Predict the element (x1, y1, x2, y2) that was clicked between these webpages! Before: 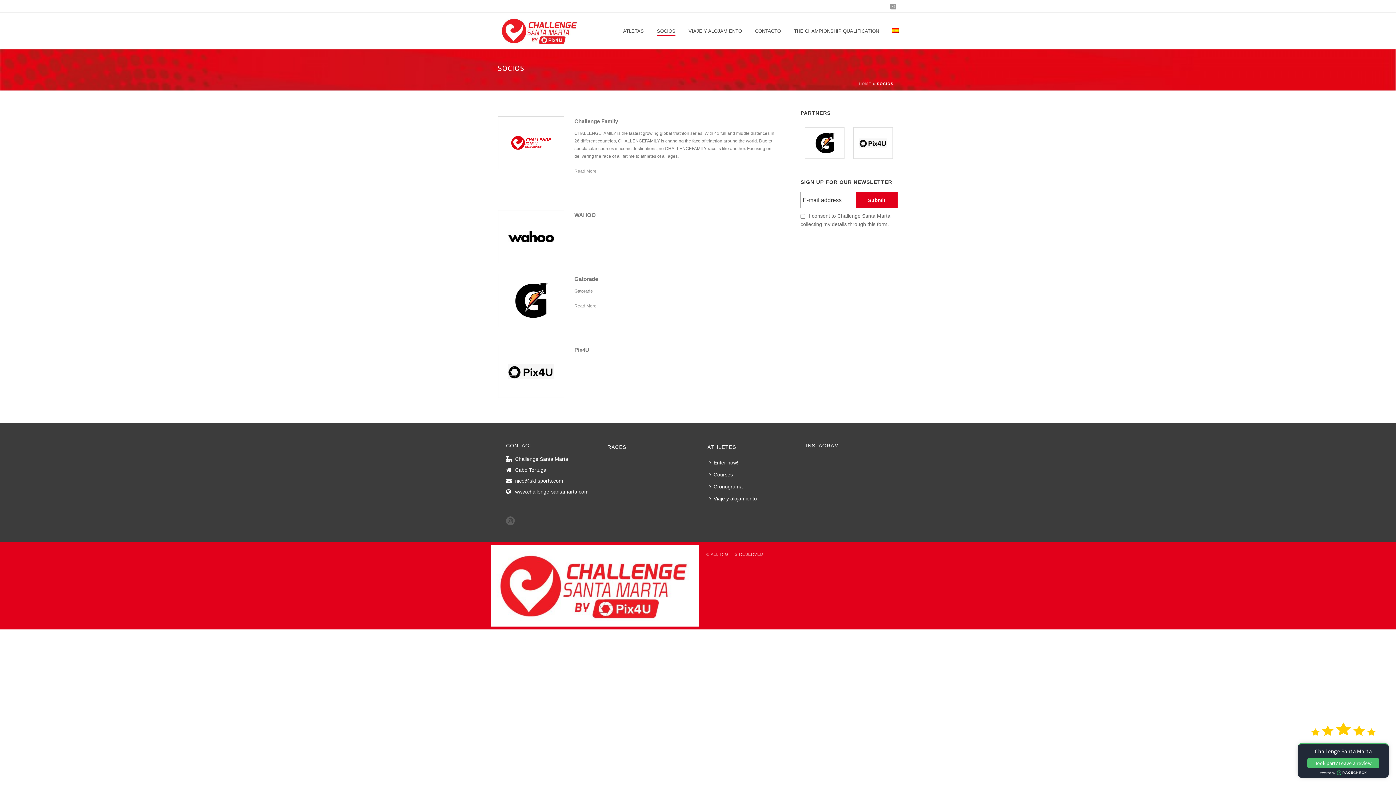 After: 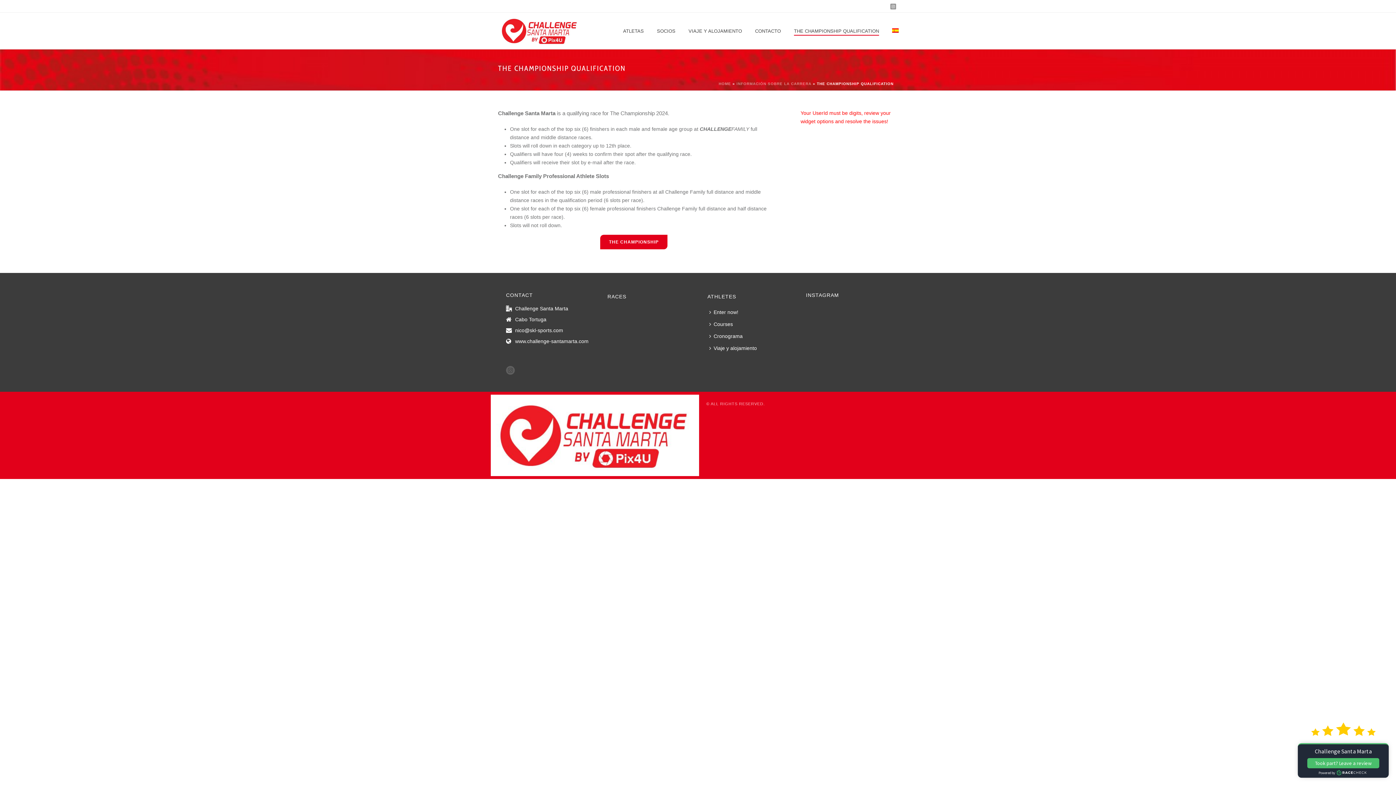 Action: bbox: (787, 27, 885, 35) label: THE CHAMPIONSHIP QUALIFICATION